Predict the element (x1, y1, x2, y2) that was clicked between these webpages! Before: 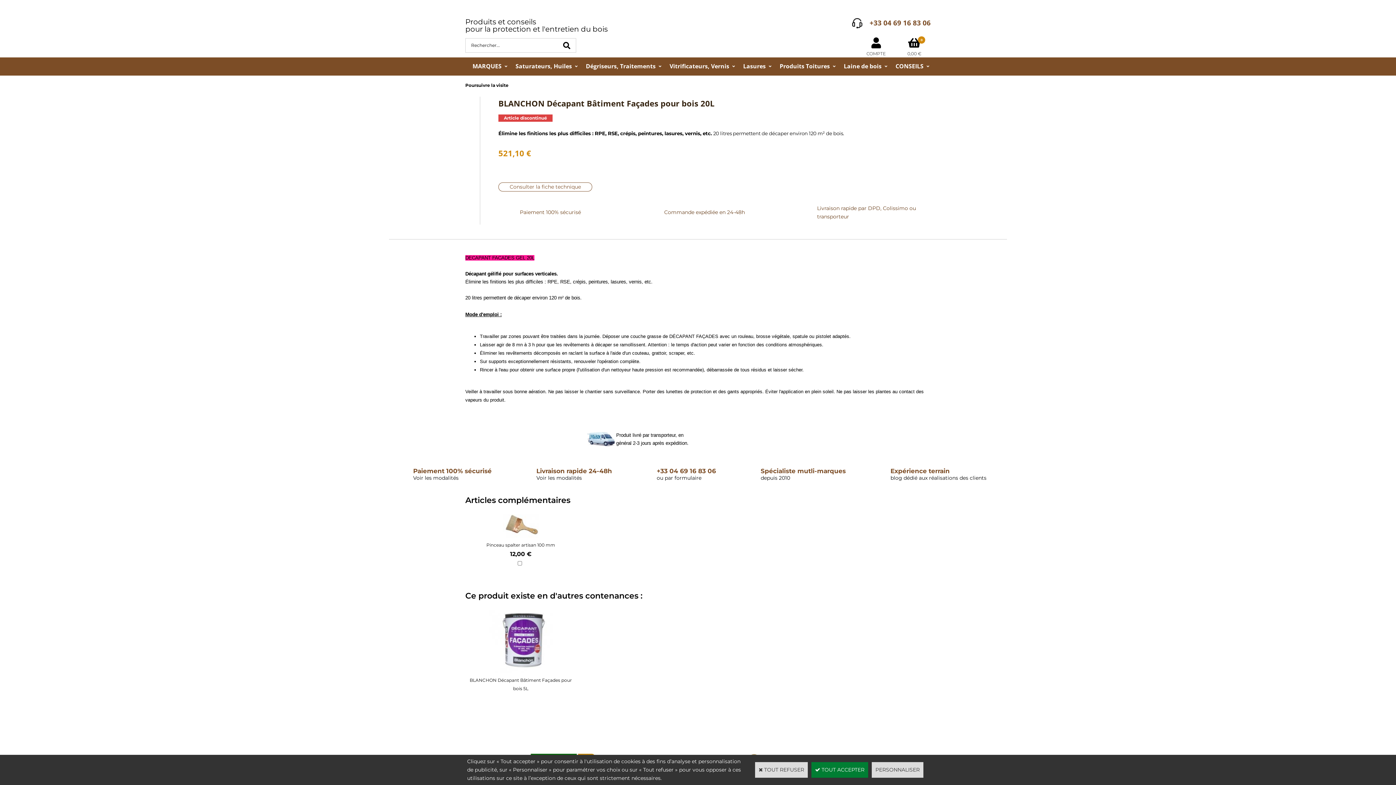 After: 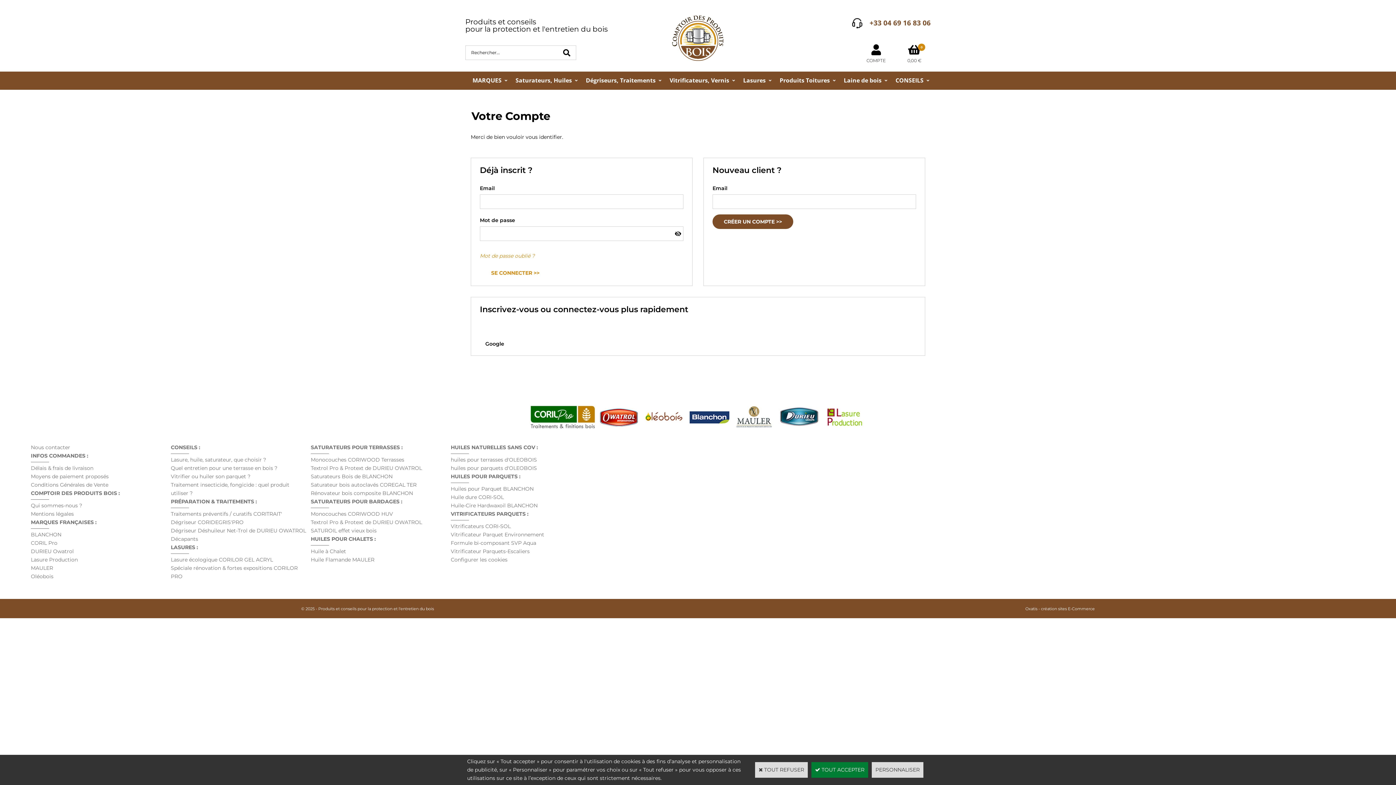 Action: label: COMPTE bbox: (866, 37, 886, 57)